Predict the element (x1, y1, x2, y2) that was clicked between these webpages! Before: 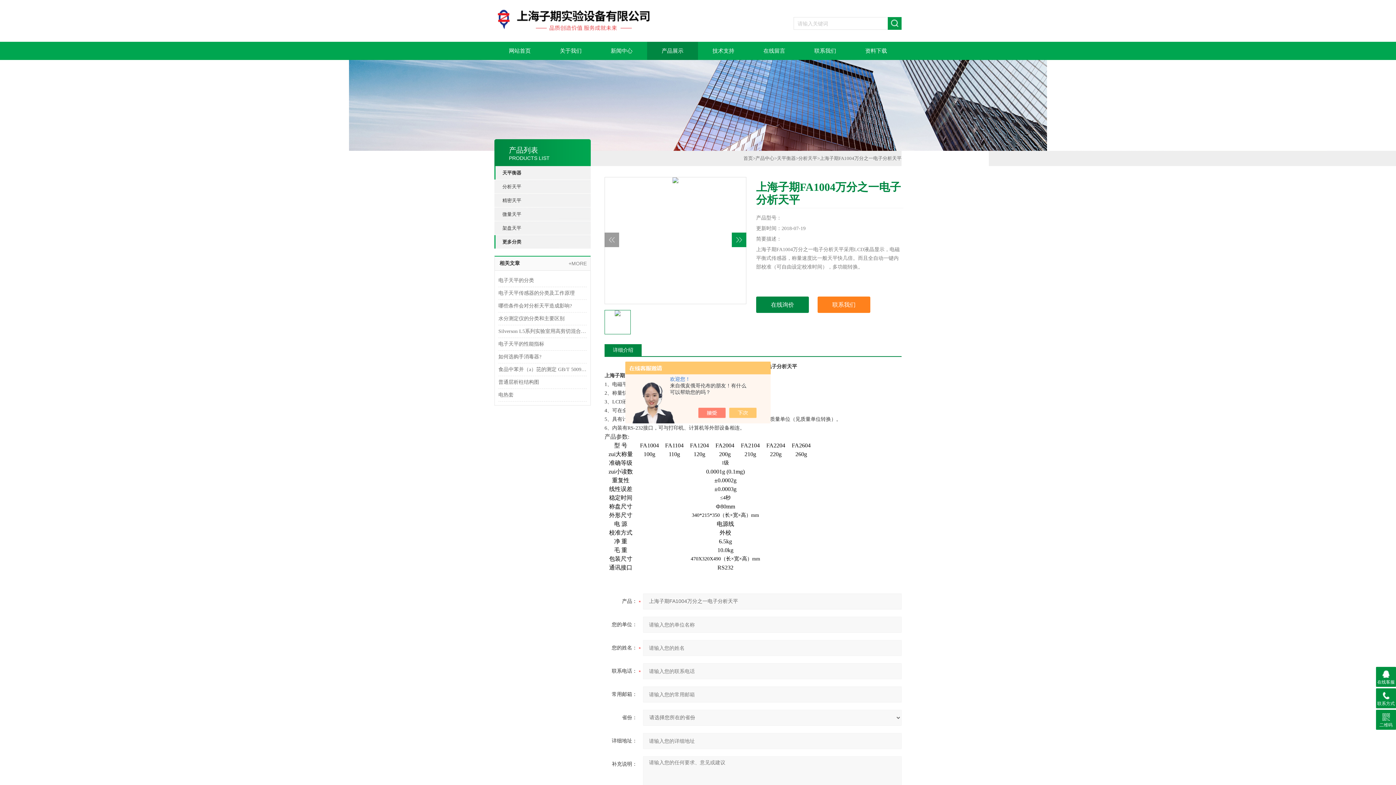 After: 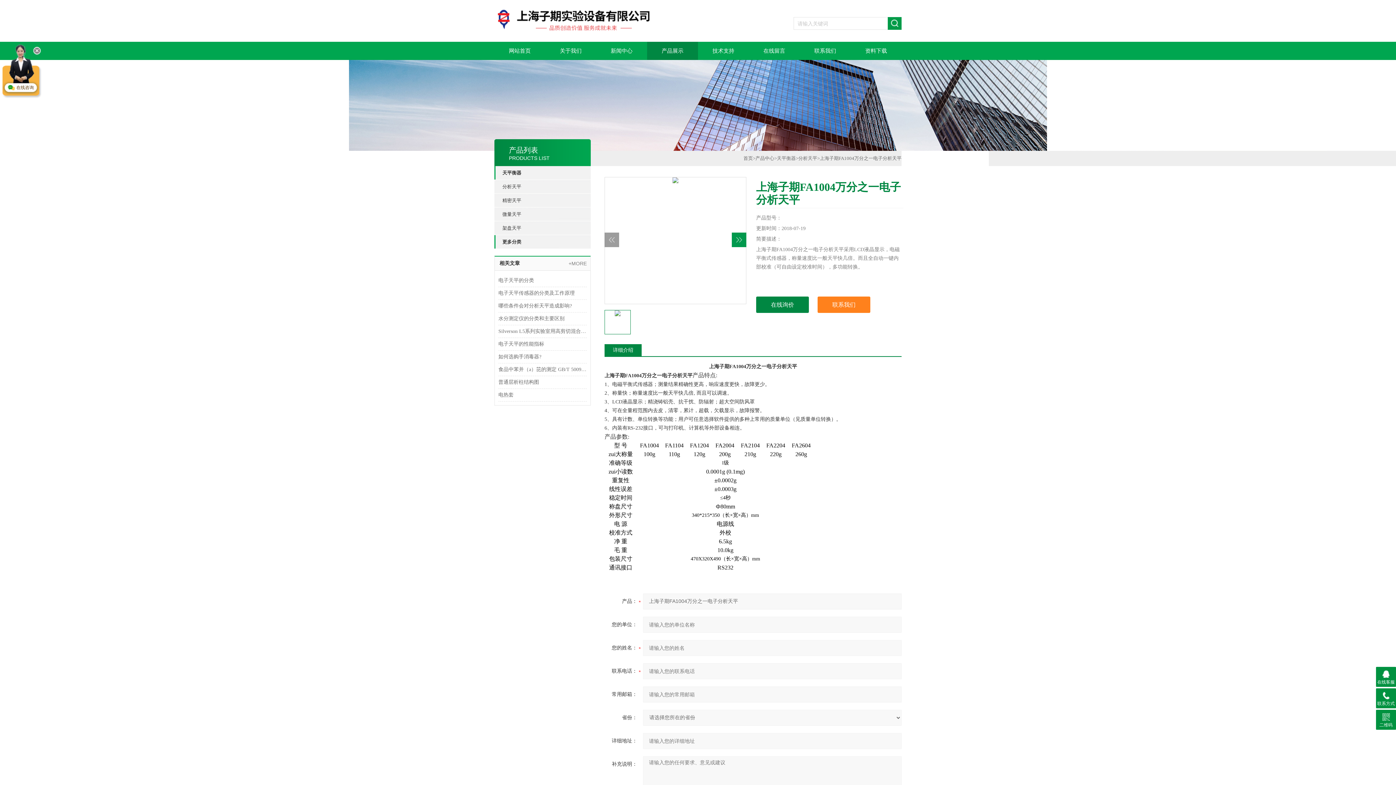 Action: bbox: (705, 408, 733, 418)